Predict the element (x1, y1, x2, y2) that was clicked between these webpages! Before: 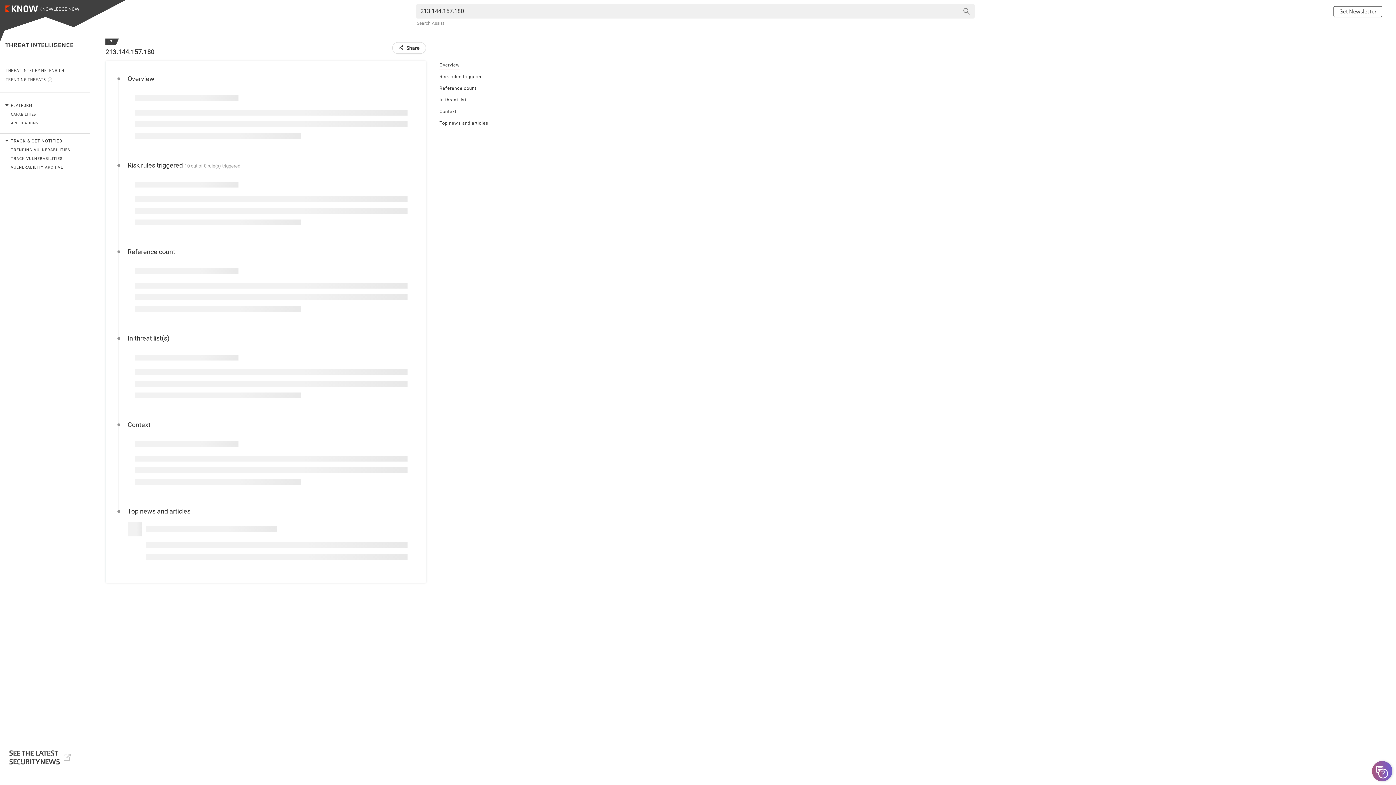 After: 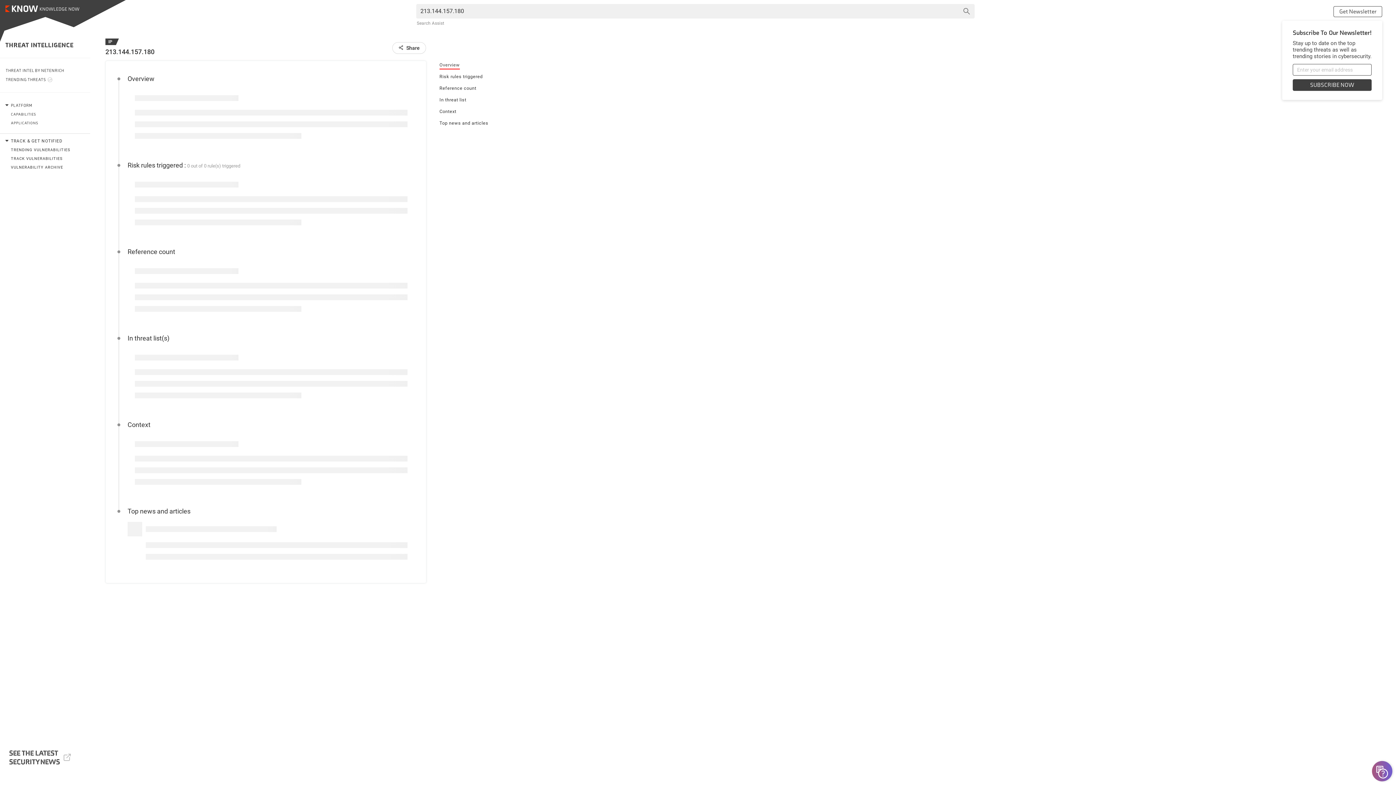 Action: bbox: (1333, 6, 1382, 17) label: Get Newsletter